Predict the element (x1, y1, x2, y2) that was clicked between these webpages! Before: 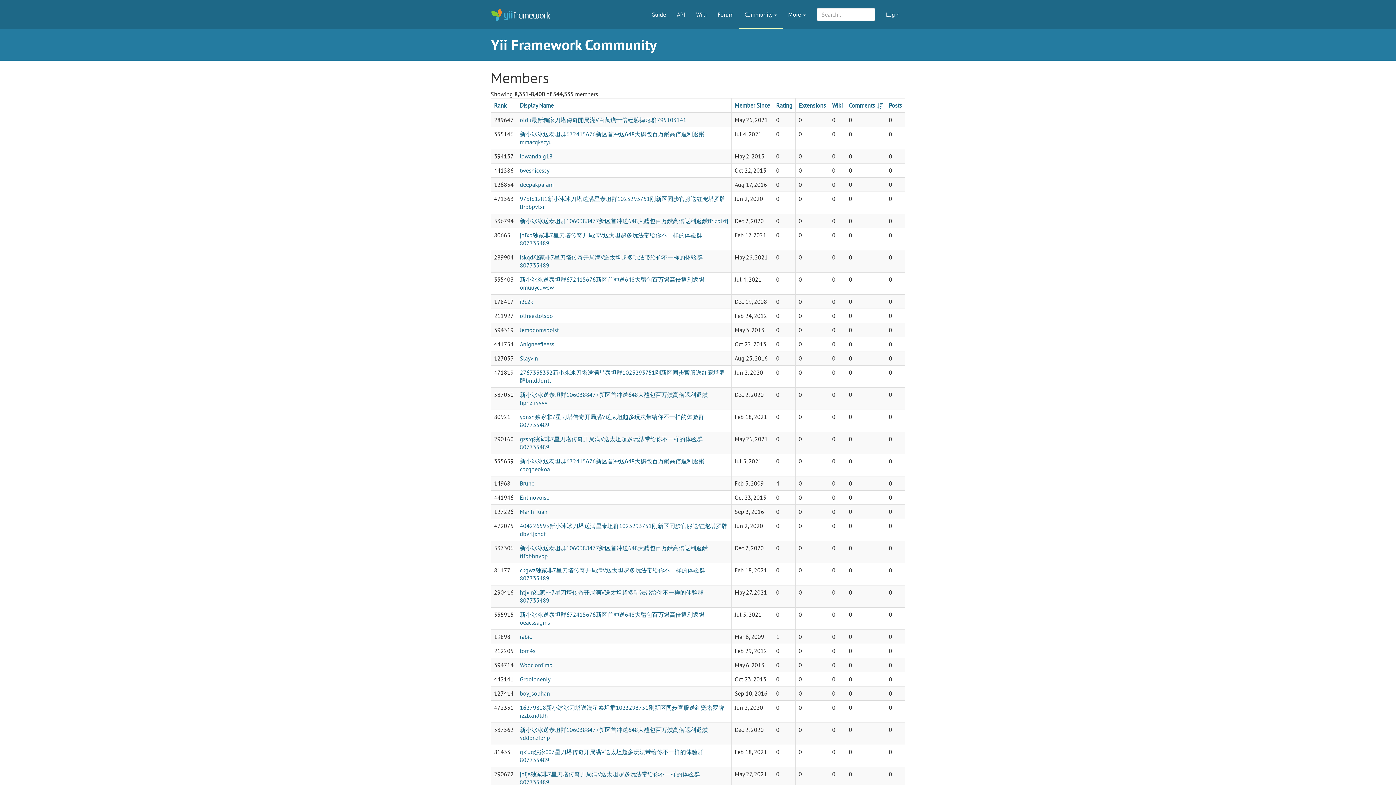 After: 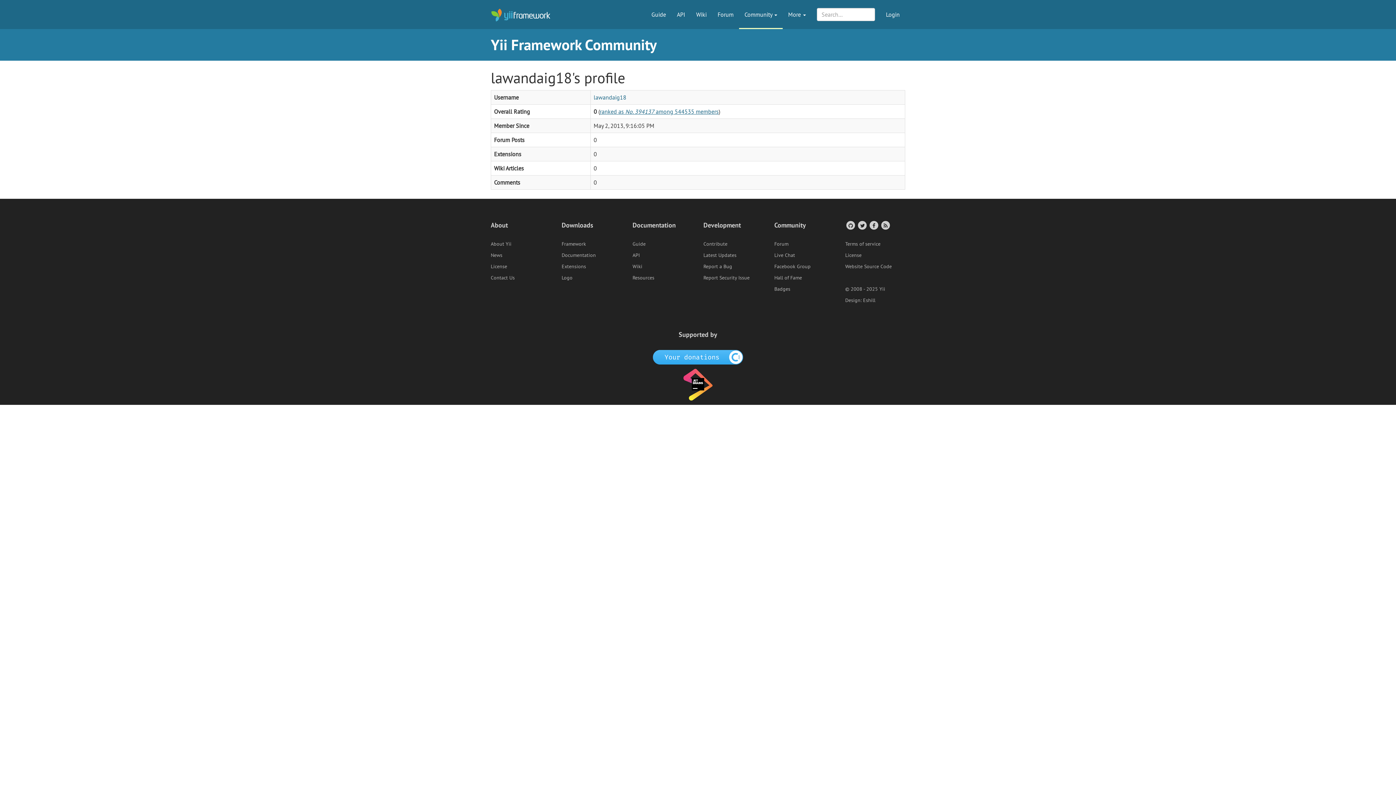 Action: bbox: (520, 152, 552, 160) label: lawandaig18